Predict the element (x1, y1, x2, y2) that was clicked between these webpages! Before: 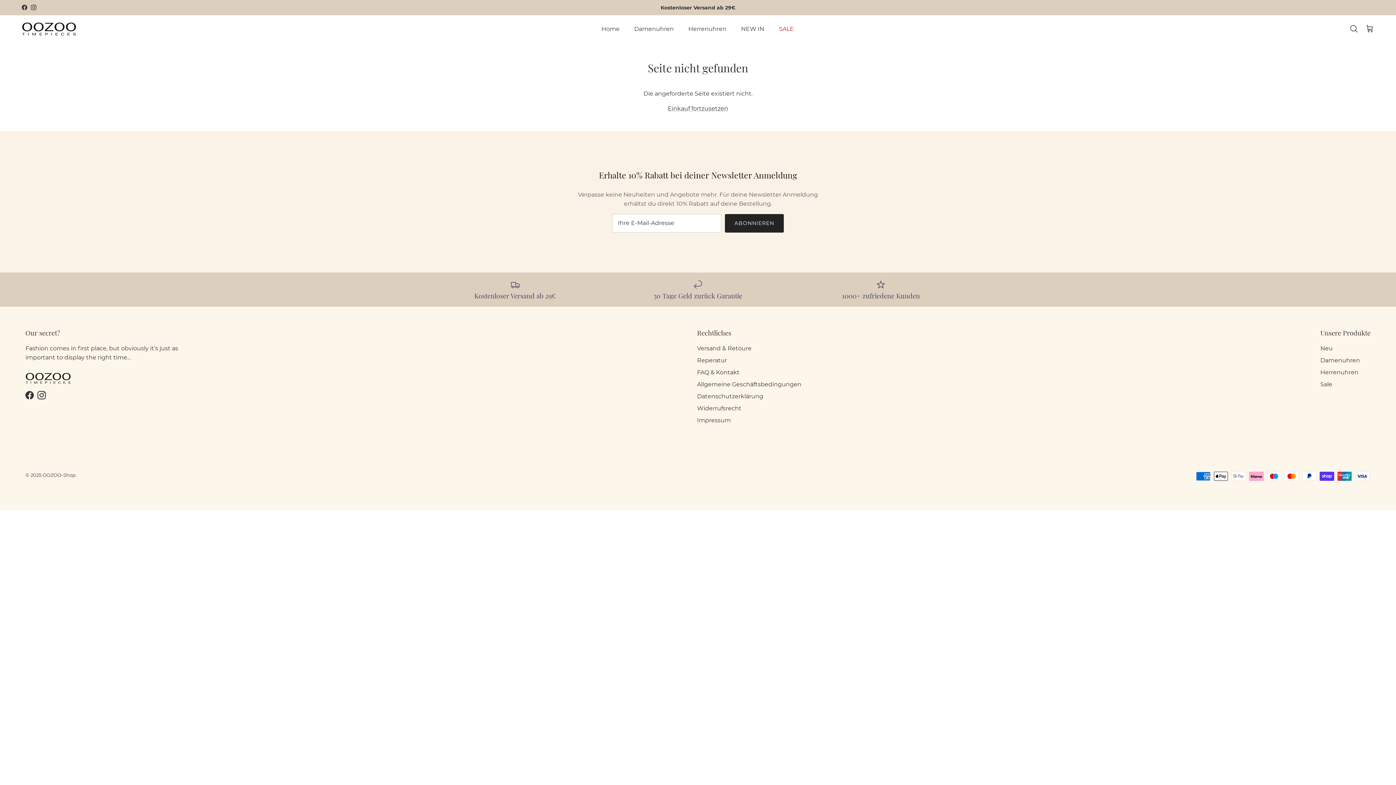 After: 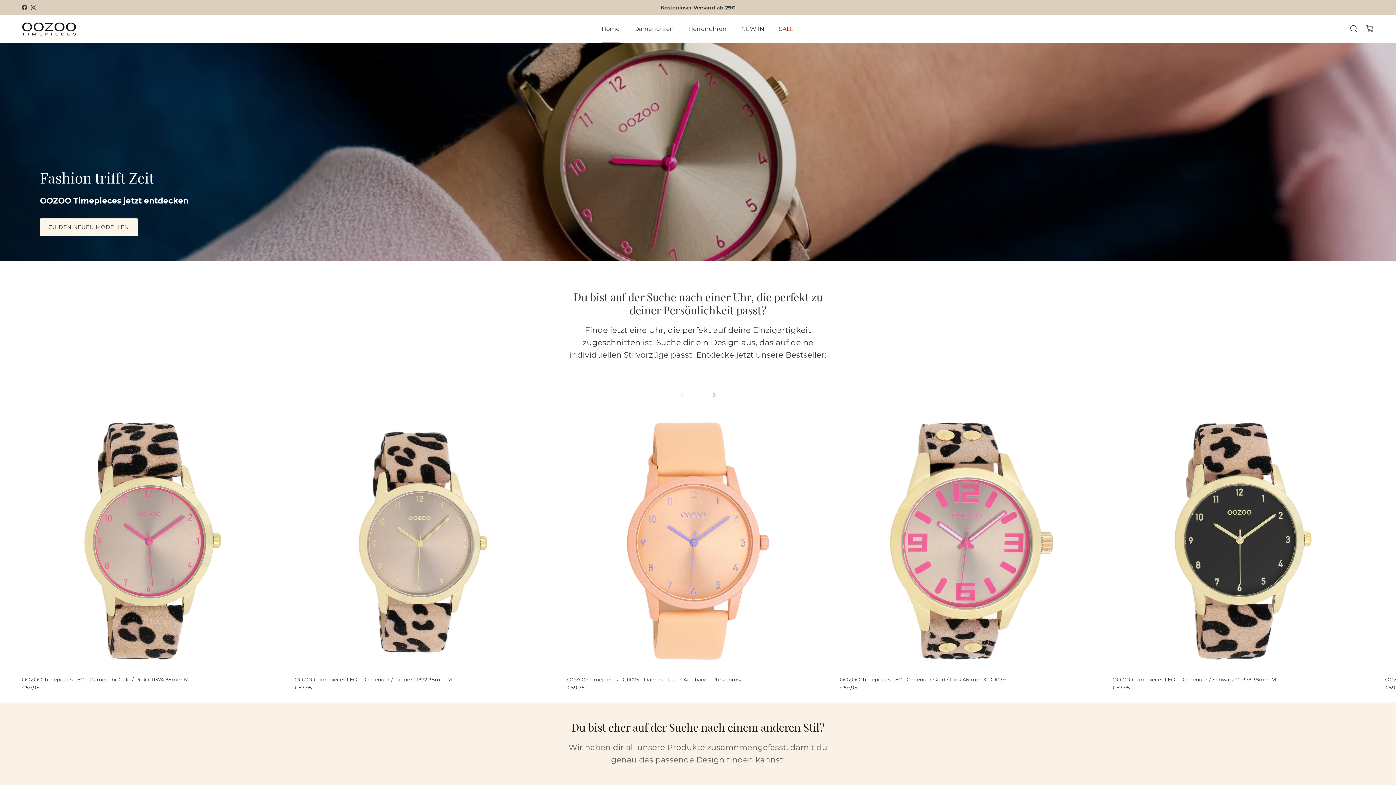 Action: bbox: (21, 22, 76, 35)